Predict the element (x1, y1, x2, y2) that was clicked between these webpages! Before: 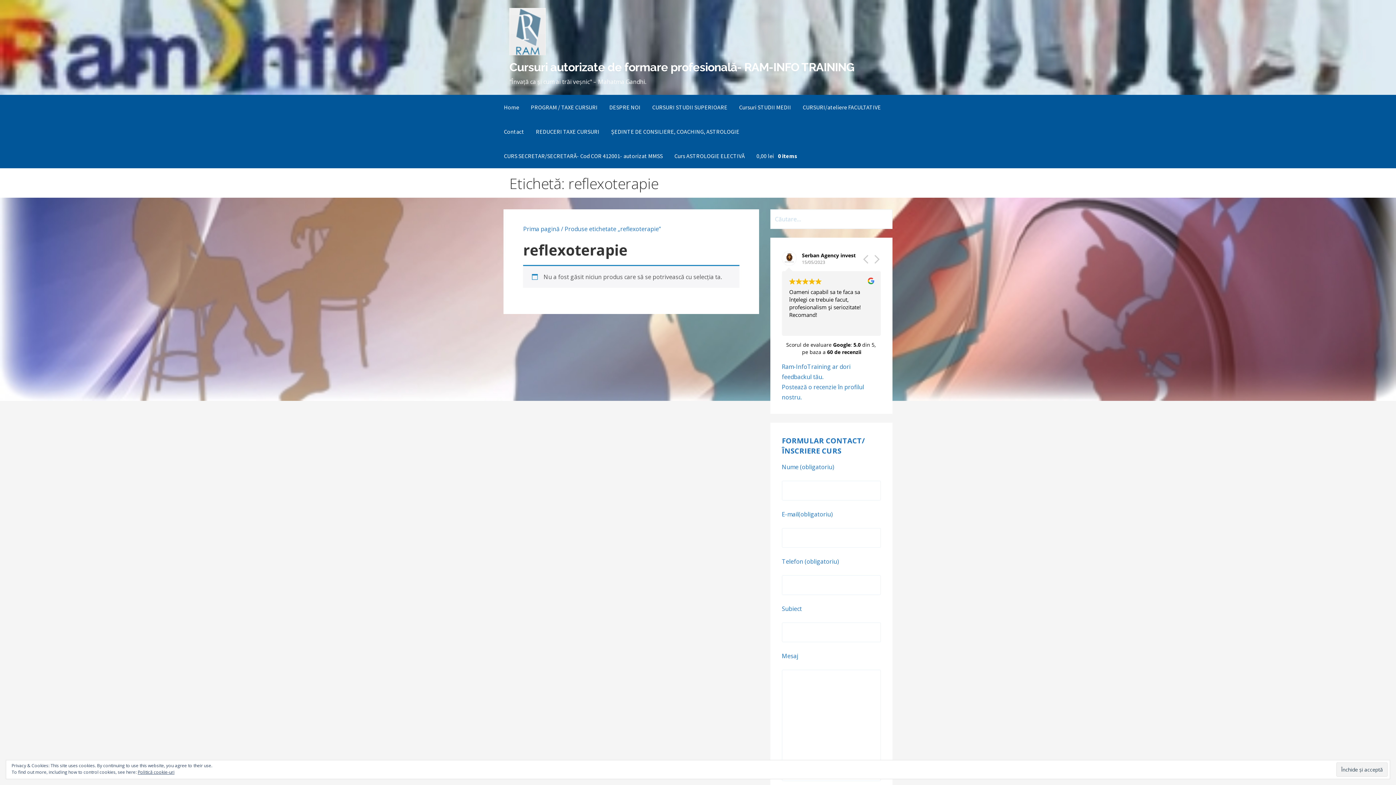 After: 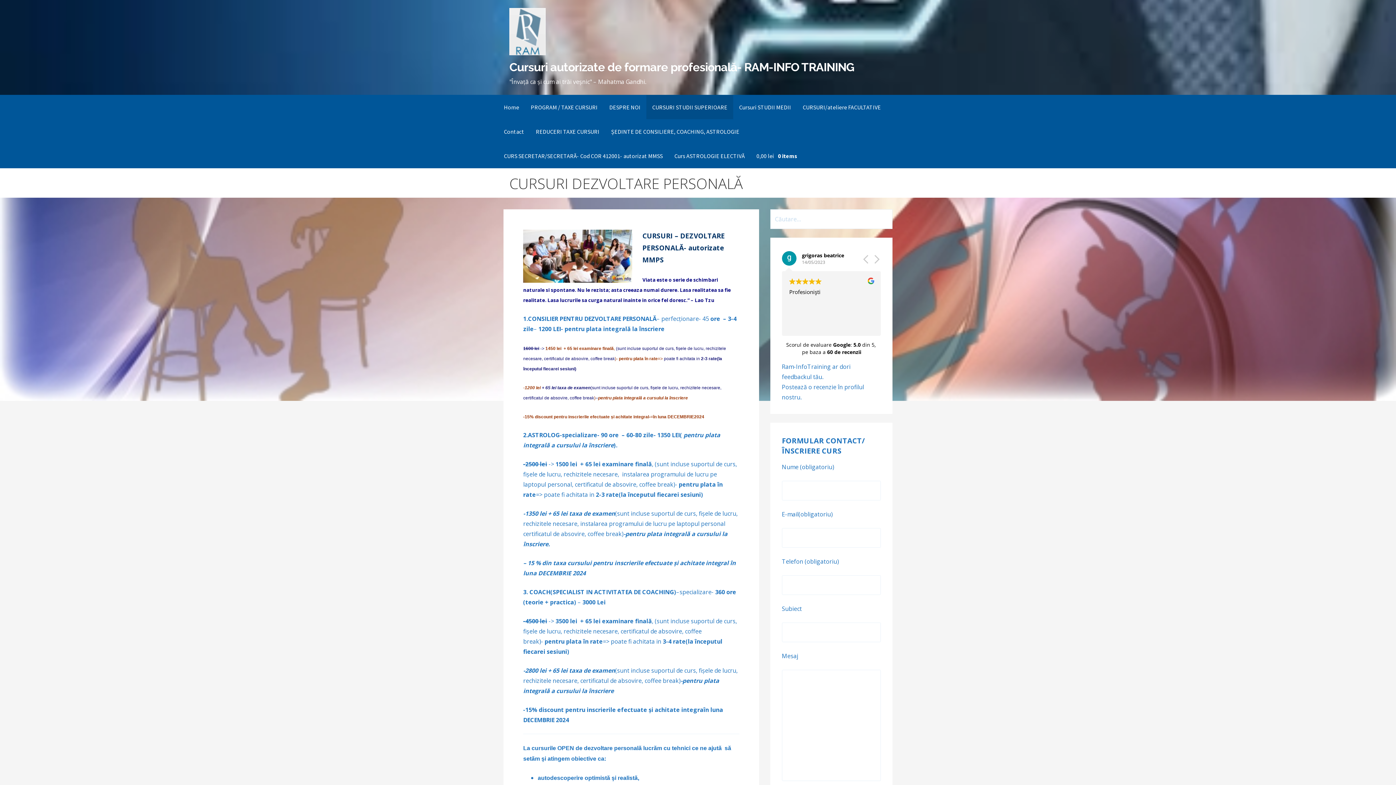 Action: bbox: (646, 94, 733, 119) label: CURSURI STUDII SUPERIOARE